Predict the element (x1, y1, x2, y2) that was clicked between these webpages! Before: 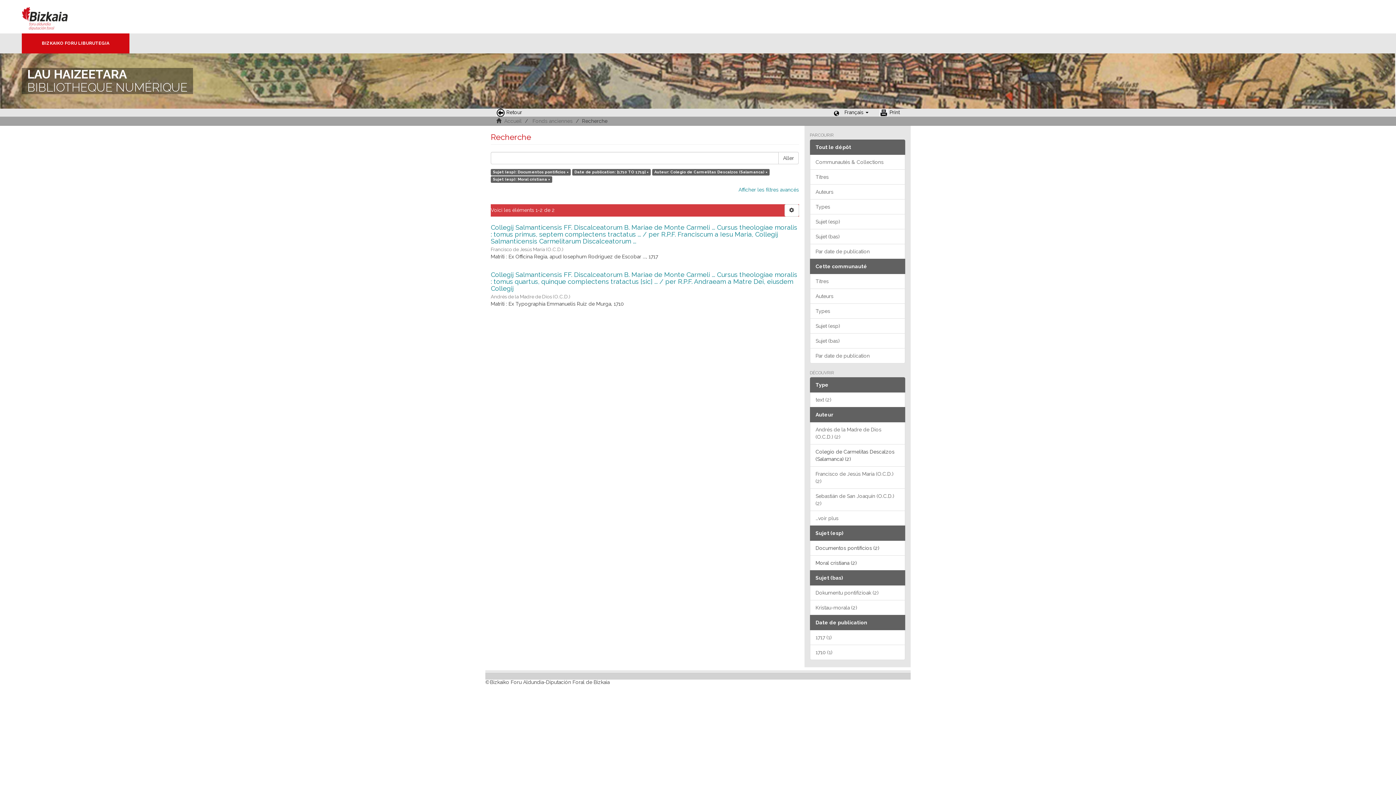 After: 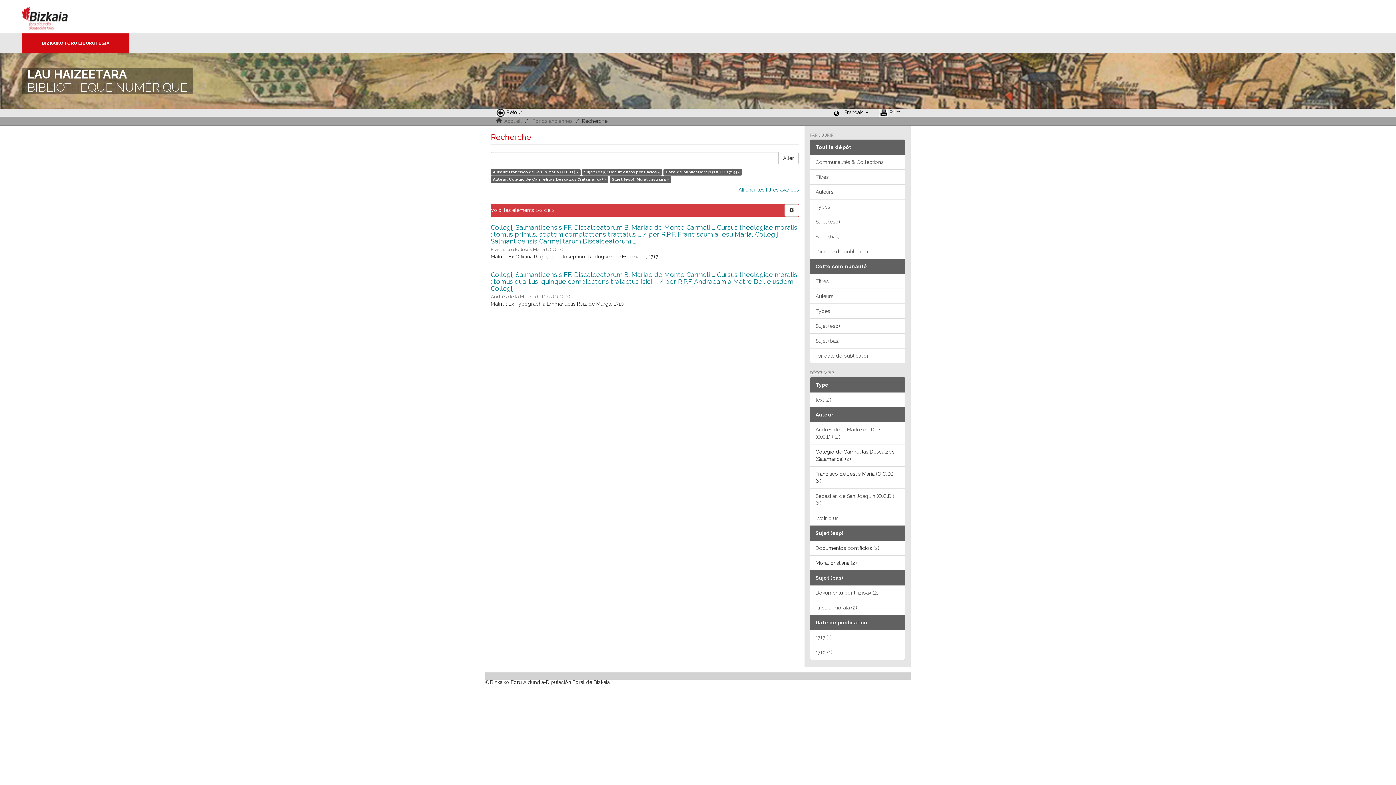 Action: bbox: (810, 466, 905, 489) label: Francisco de Jesús María (O.C.D.) (2)